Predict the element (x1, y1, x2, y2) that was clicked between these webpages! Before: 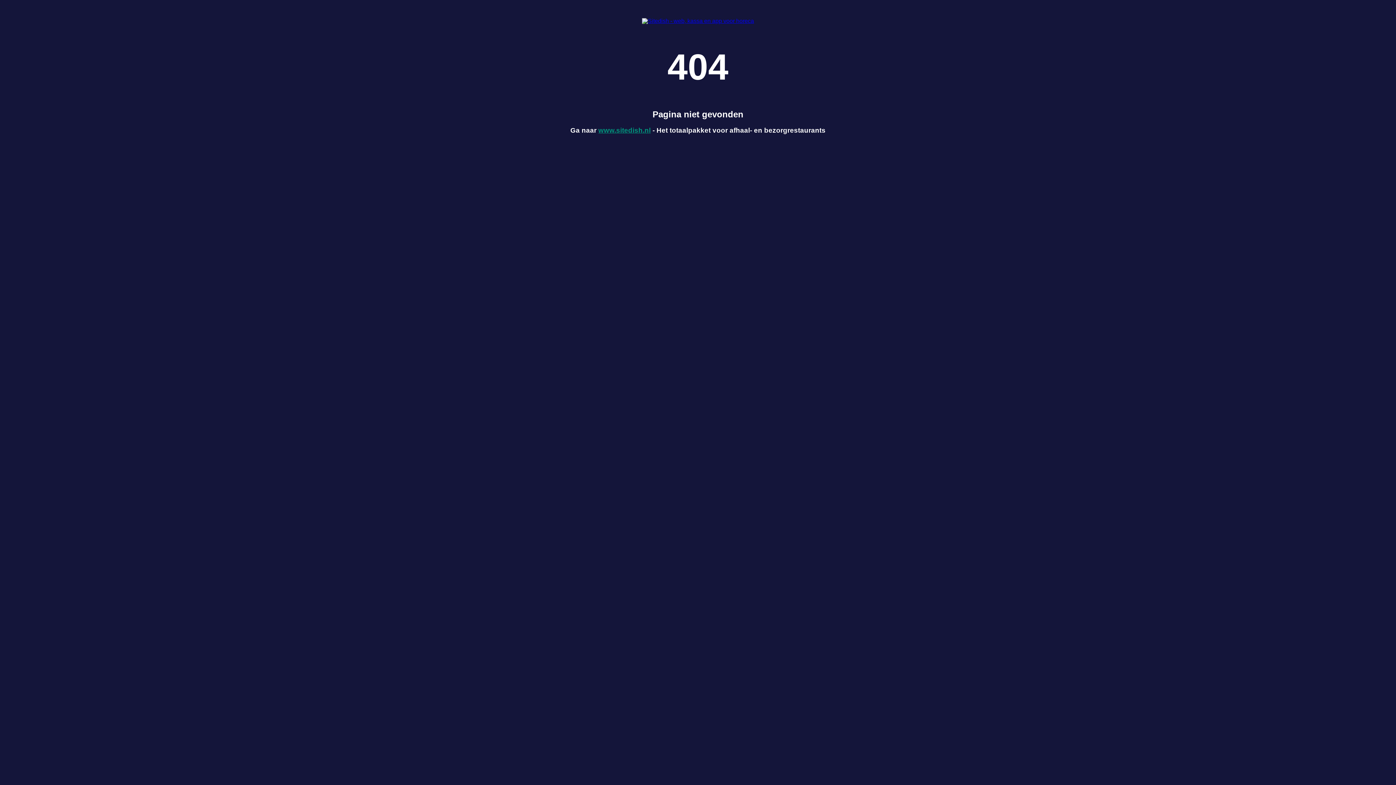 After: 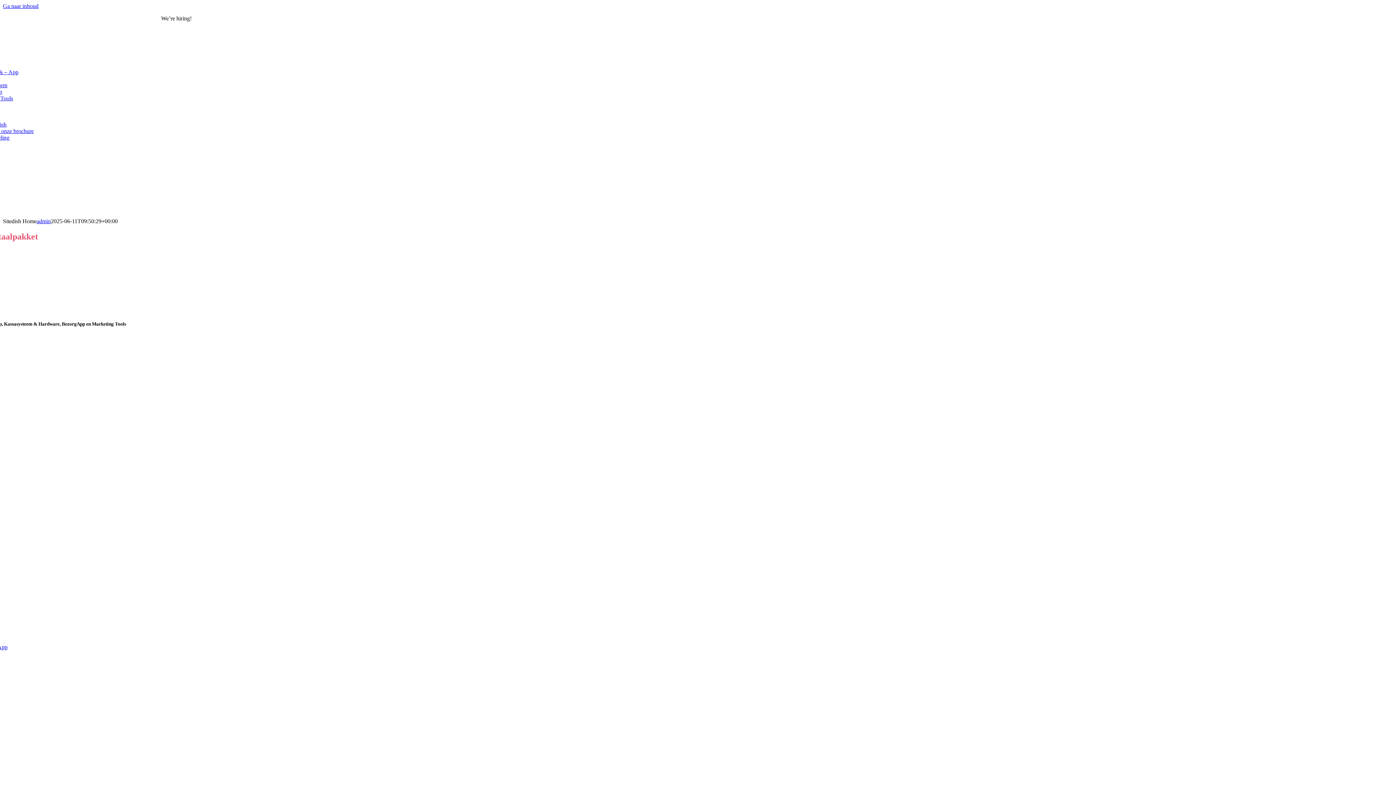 Action: bbox: (642, 17, 754, 24)